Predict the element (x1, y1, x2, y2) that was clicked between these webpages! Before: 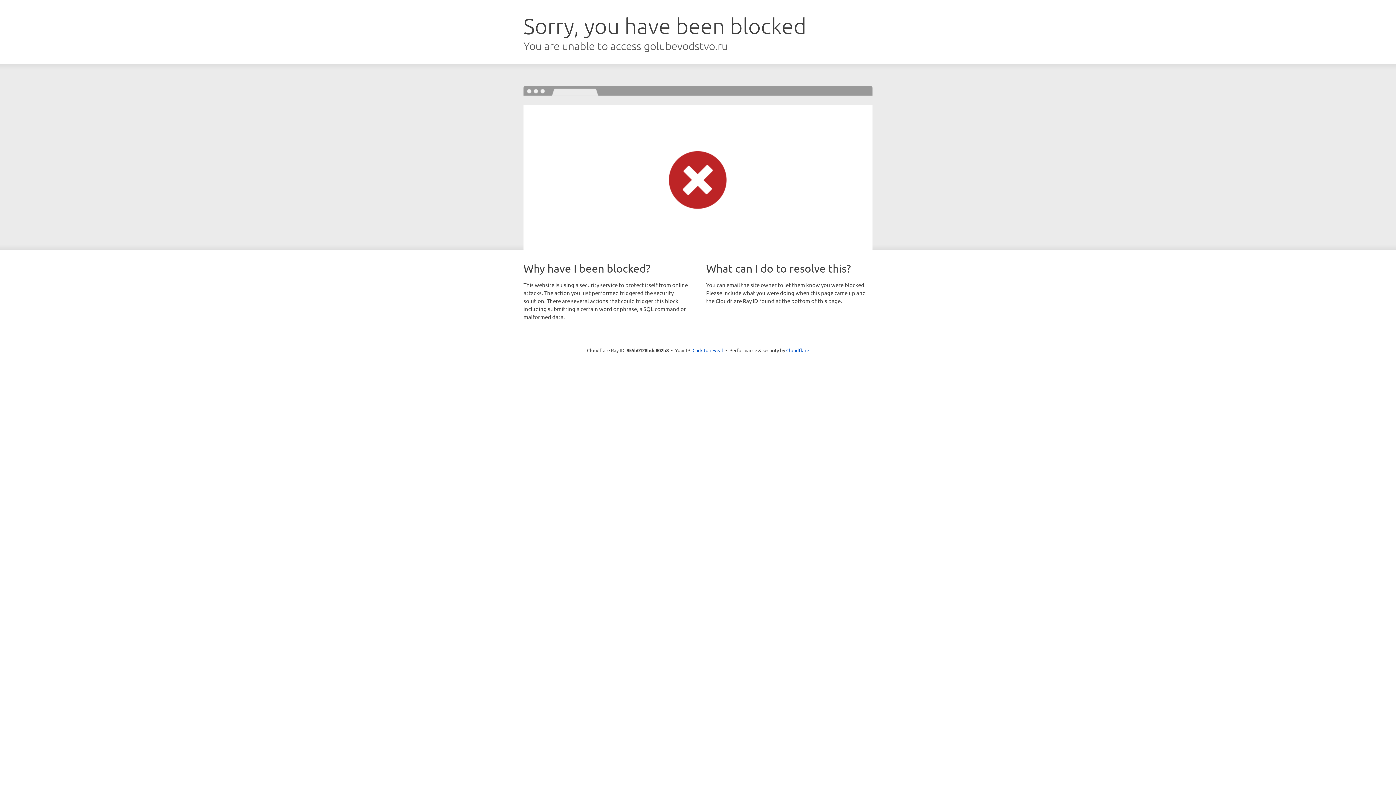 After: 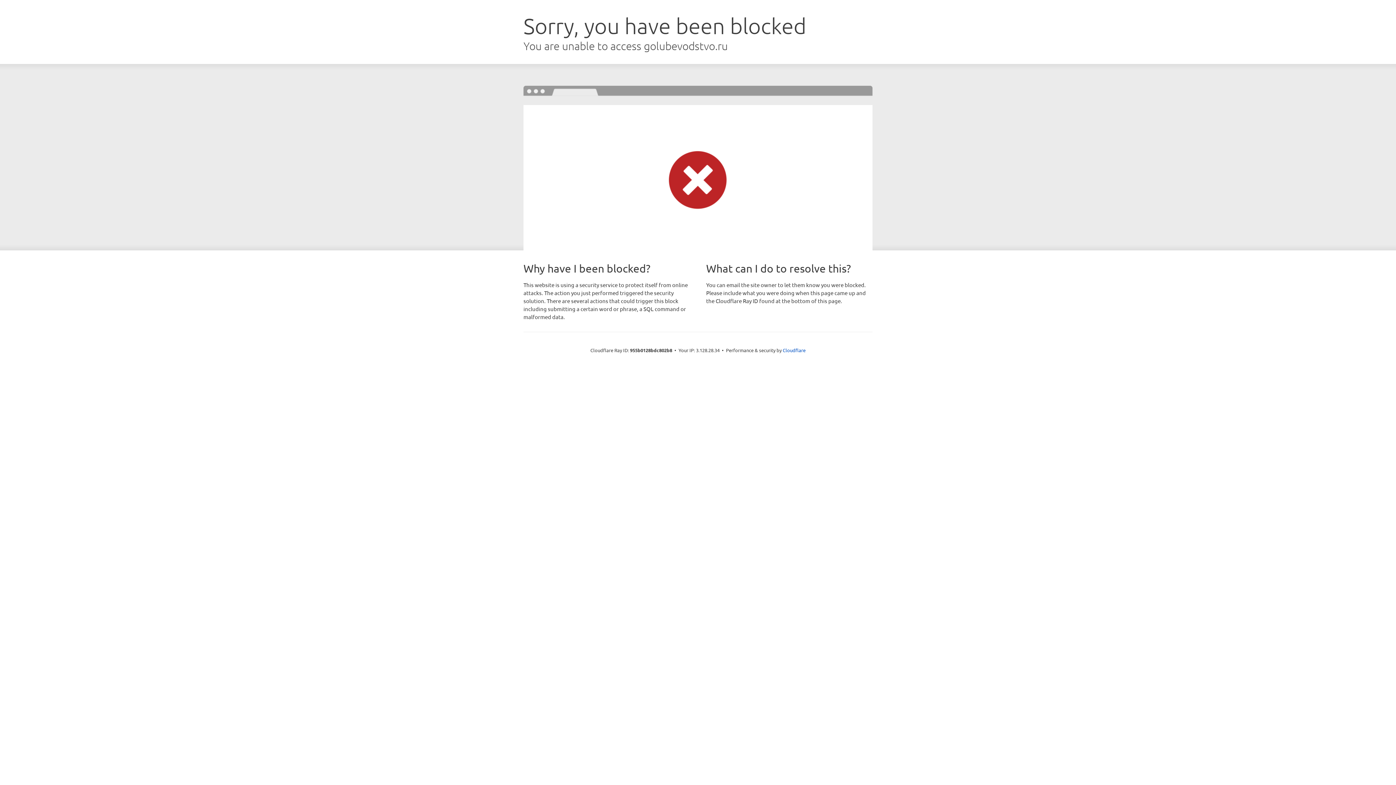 Action: label: Click to reveal bbox: (692, 346, 723, 353)